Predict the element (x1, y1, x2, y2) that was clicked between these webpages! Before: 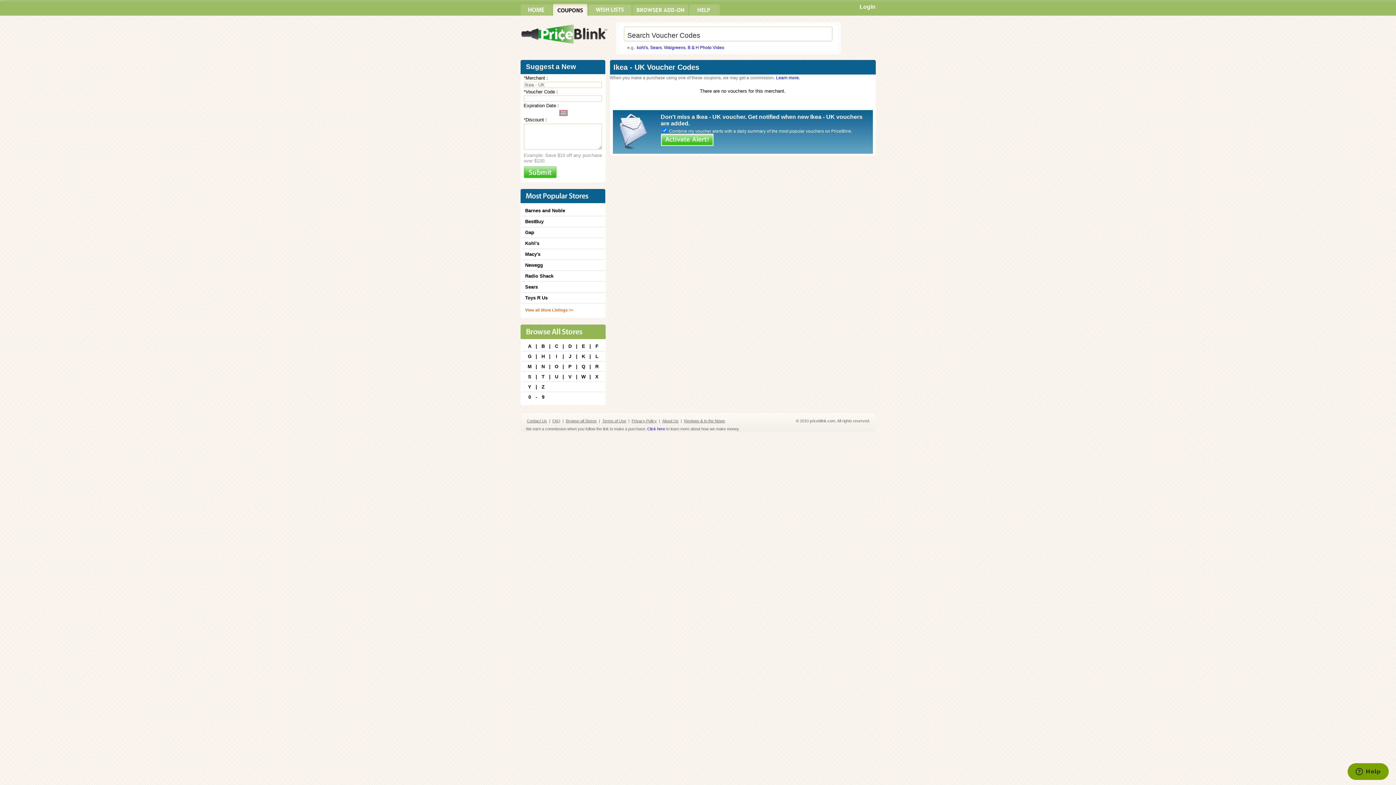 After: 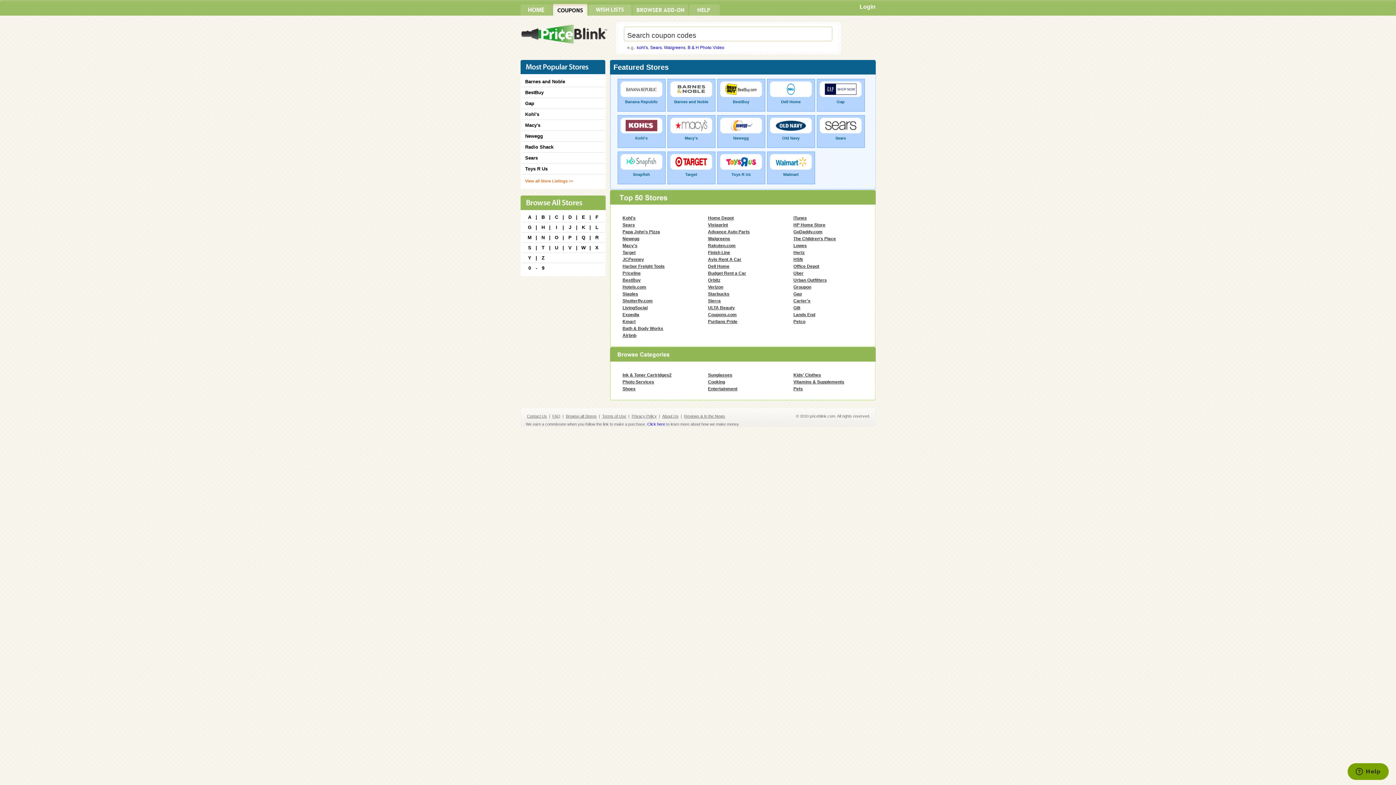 Action: bbox: (552, 3, 587, 15)